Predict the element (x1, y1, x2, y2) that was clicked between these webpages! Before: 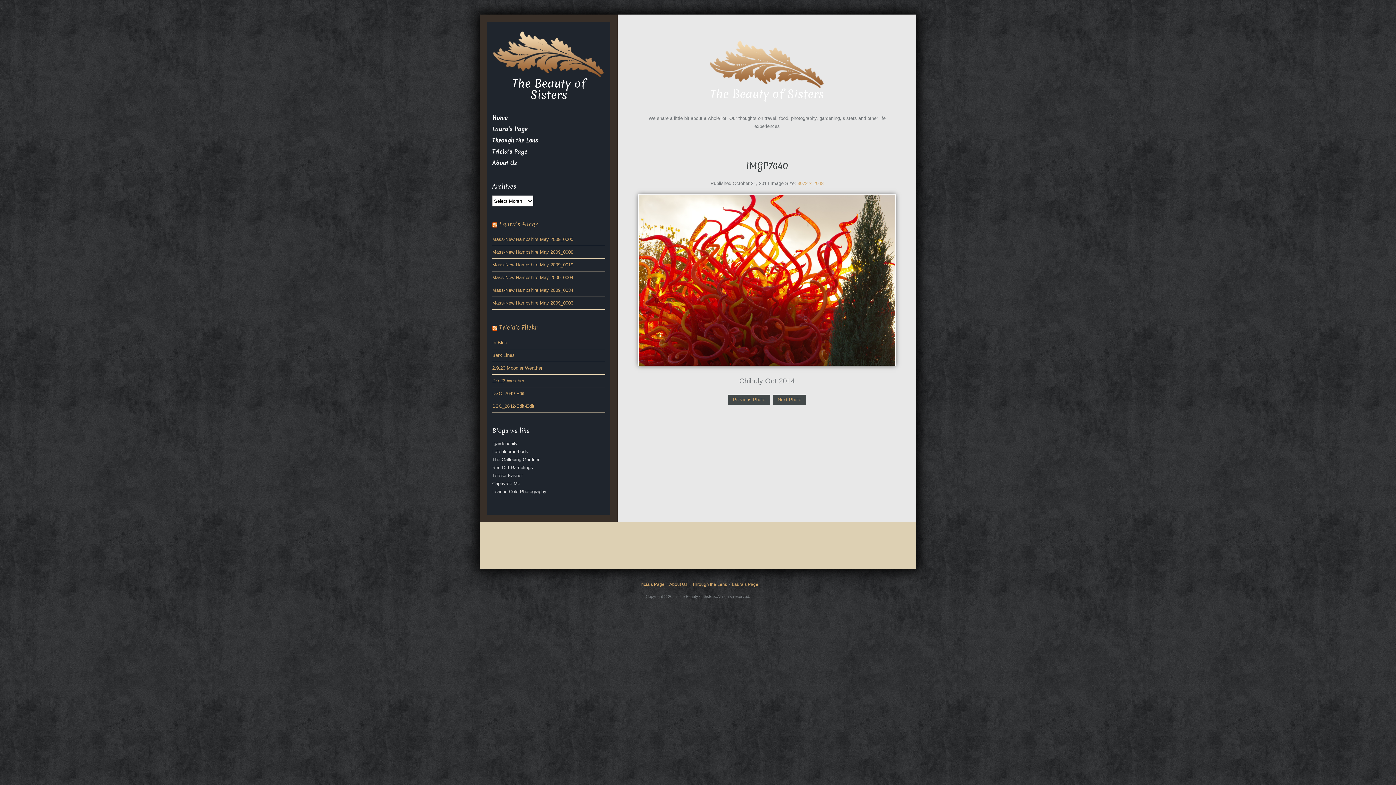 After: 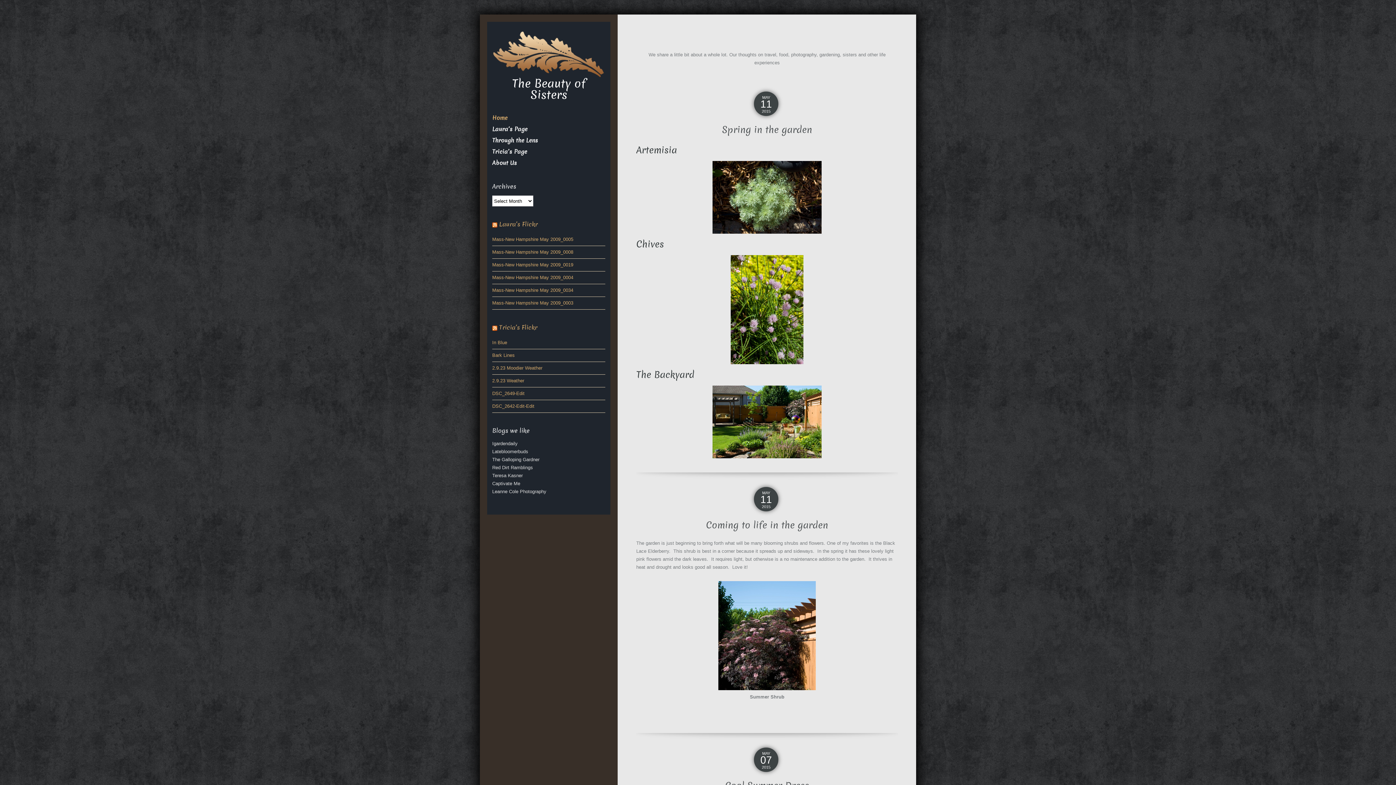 Action: bbox: (492, 114, 507, 121) label: Home